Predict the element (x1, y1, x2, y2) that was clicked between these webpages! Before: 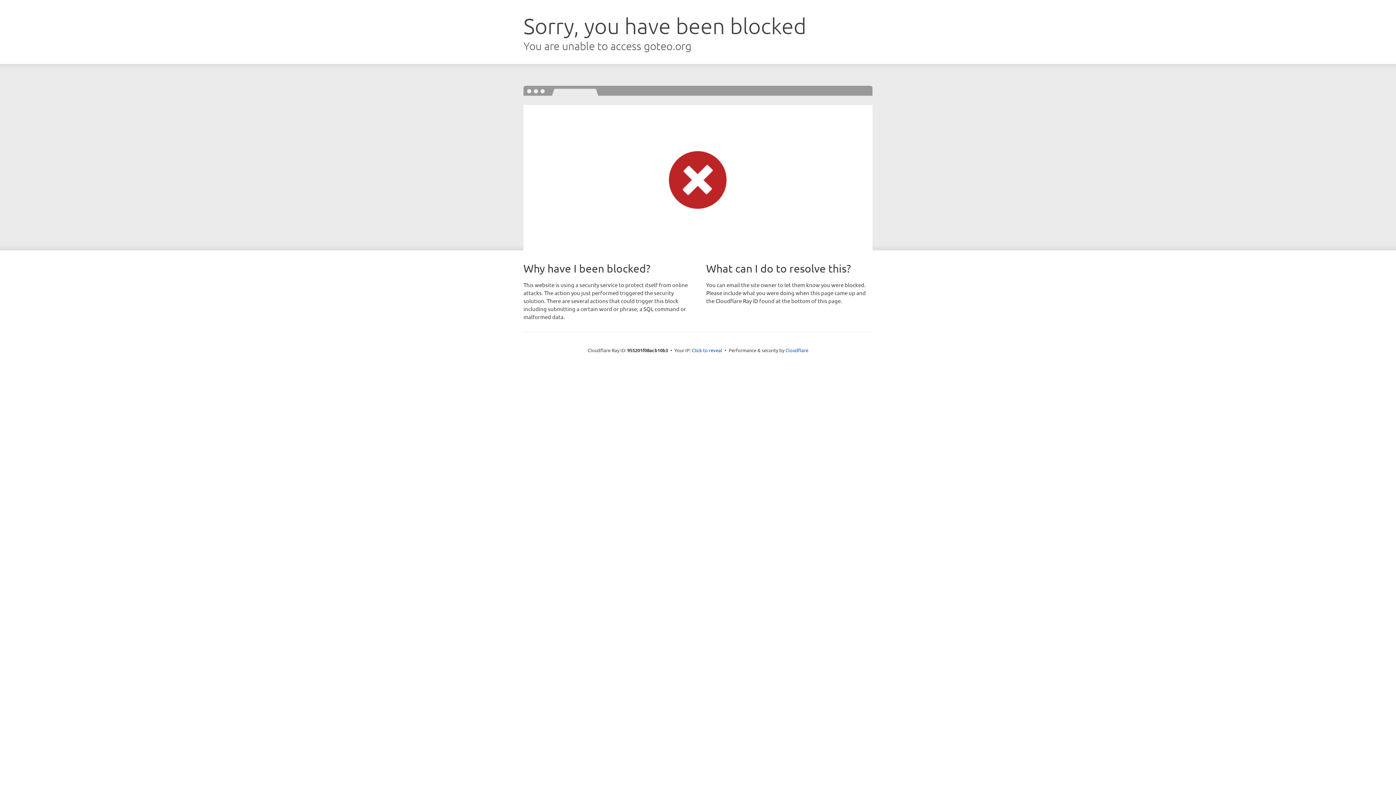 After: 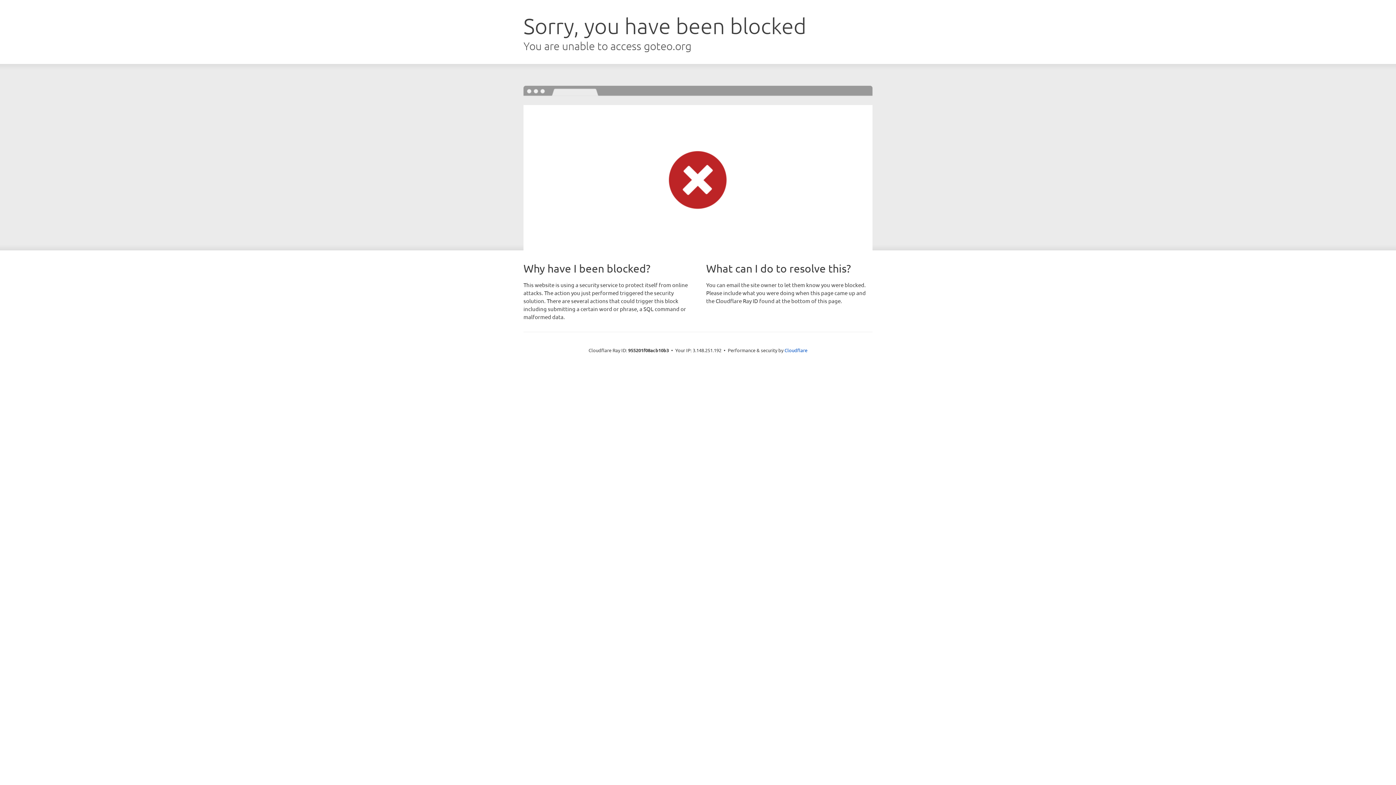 Action: label: Click to reveal bbox: (692, 346, 722, 353)